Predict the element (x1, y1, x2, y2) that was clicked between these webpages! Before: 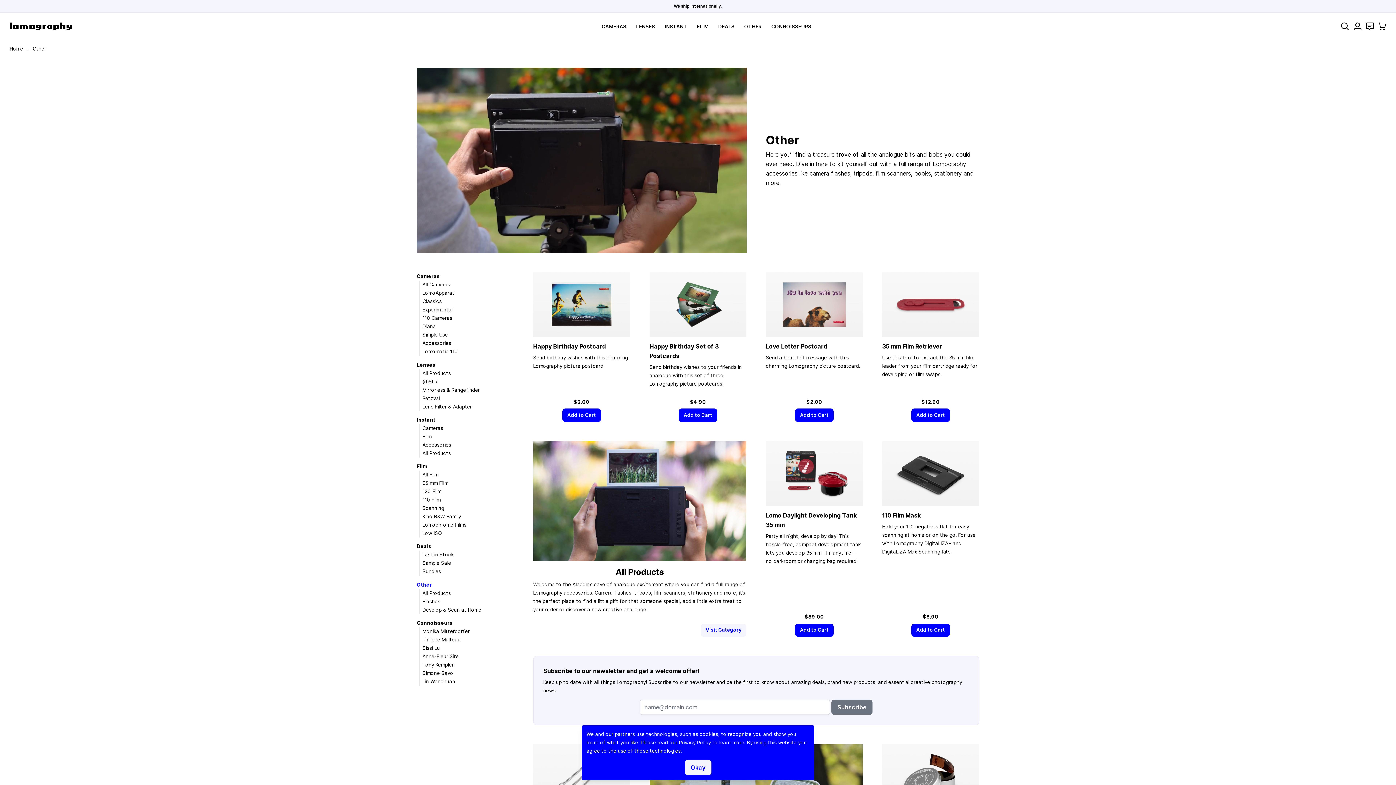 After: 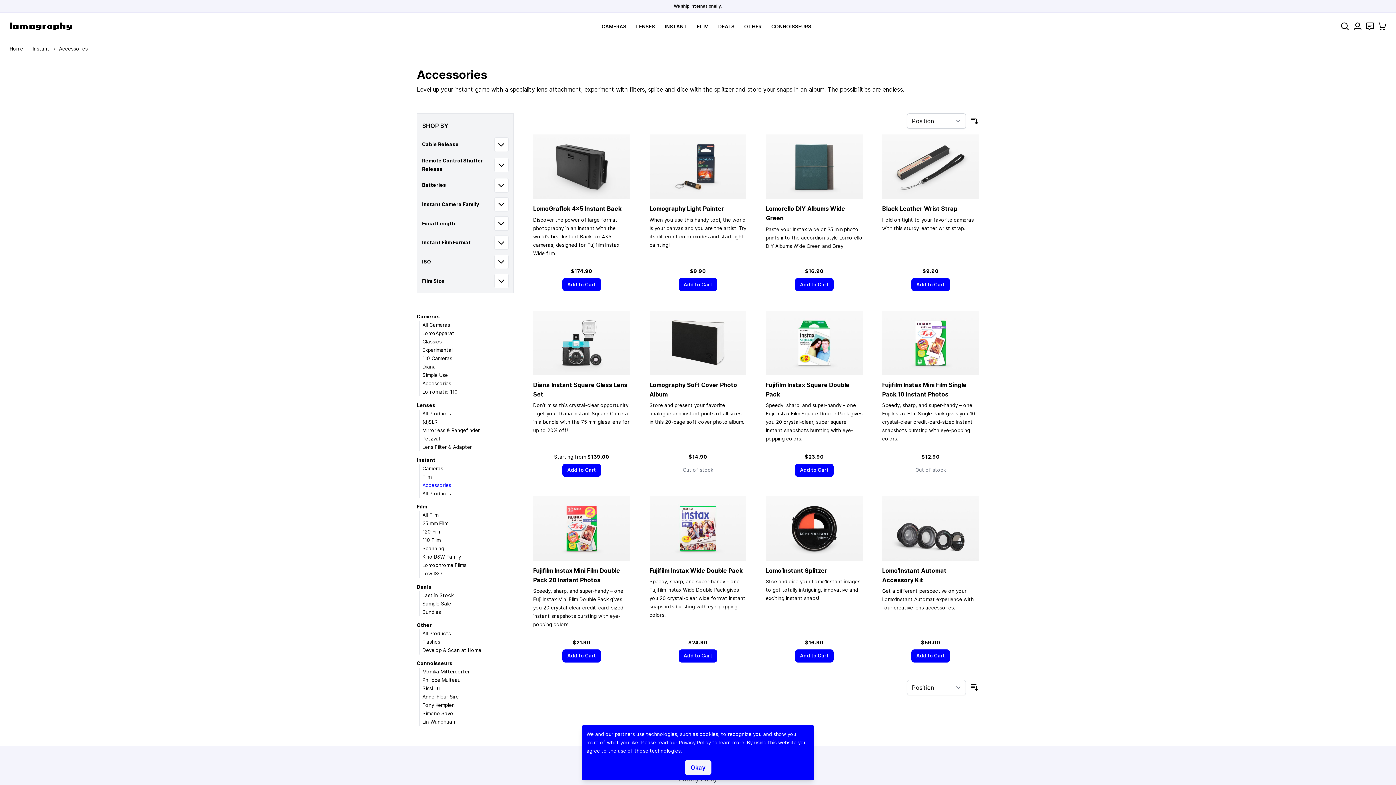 Action: label: Accessories bbox: (422, 442, 451, 447)